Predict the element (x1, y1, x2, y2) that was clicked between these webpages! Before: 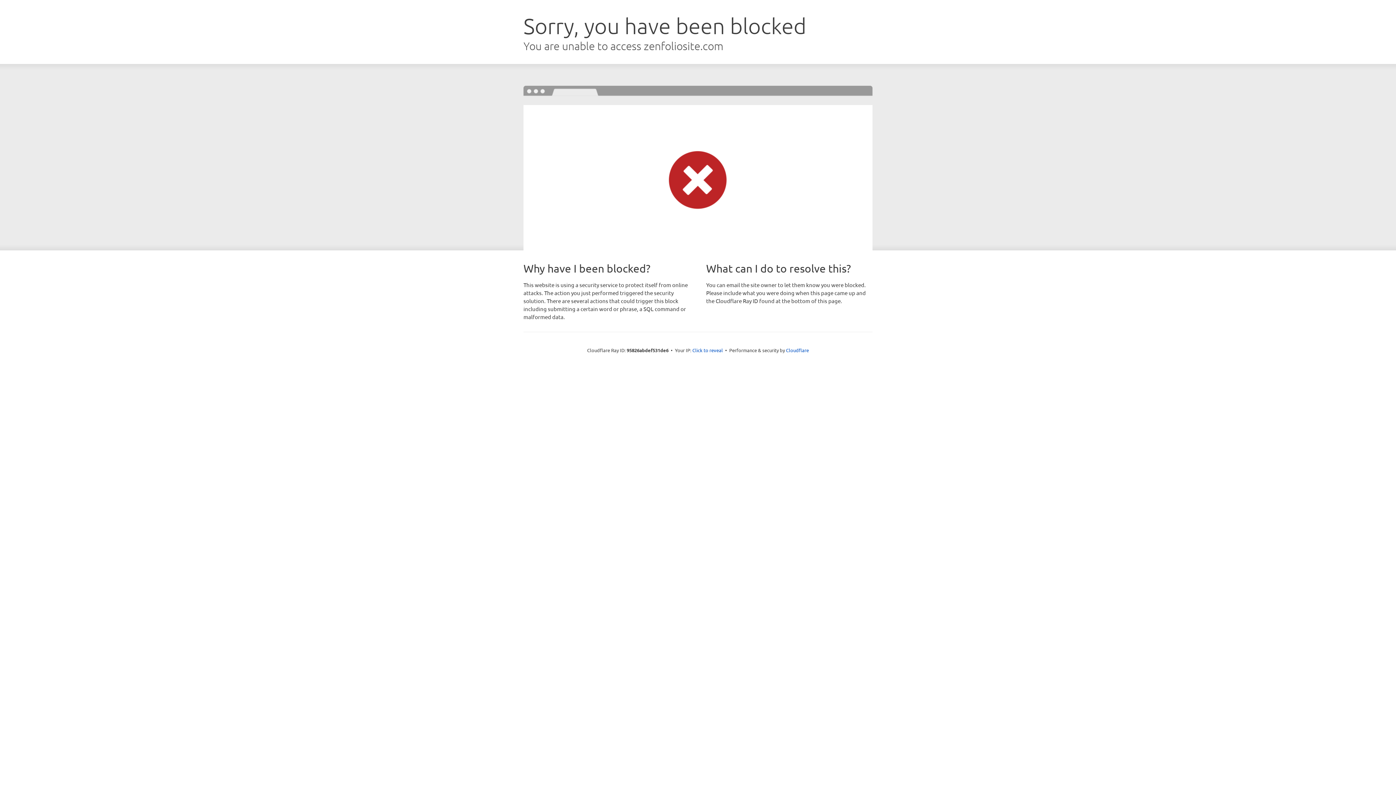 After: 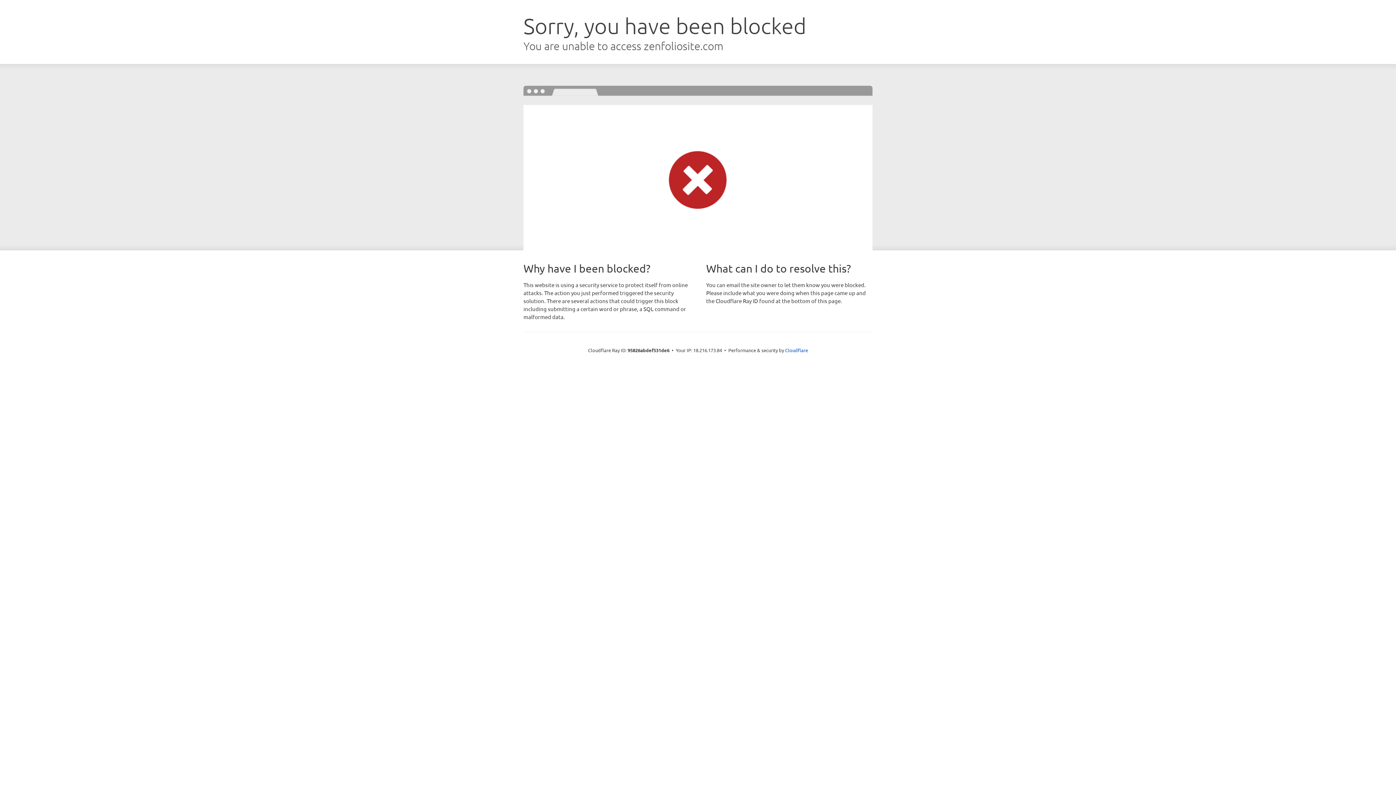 Action: bbox: (692, 346, 723, 353) label: Click to reveal